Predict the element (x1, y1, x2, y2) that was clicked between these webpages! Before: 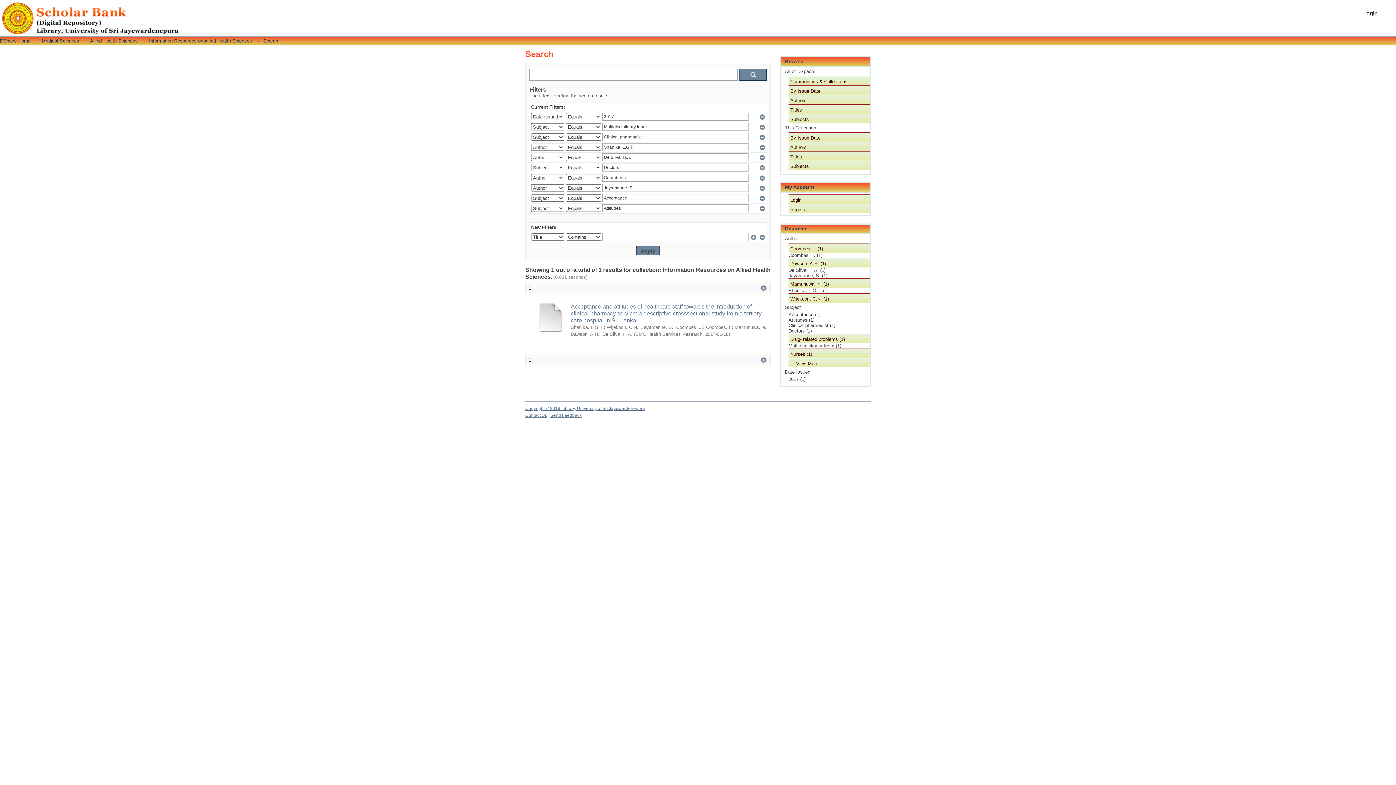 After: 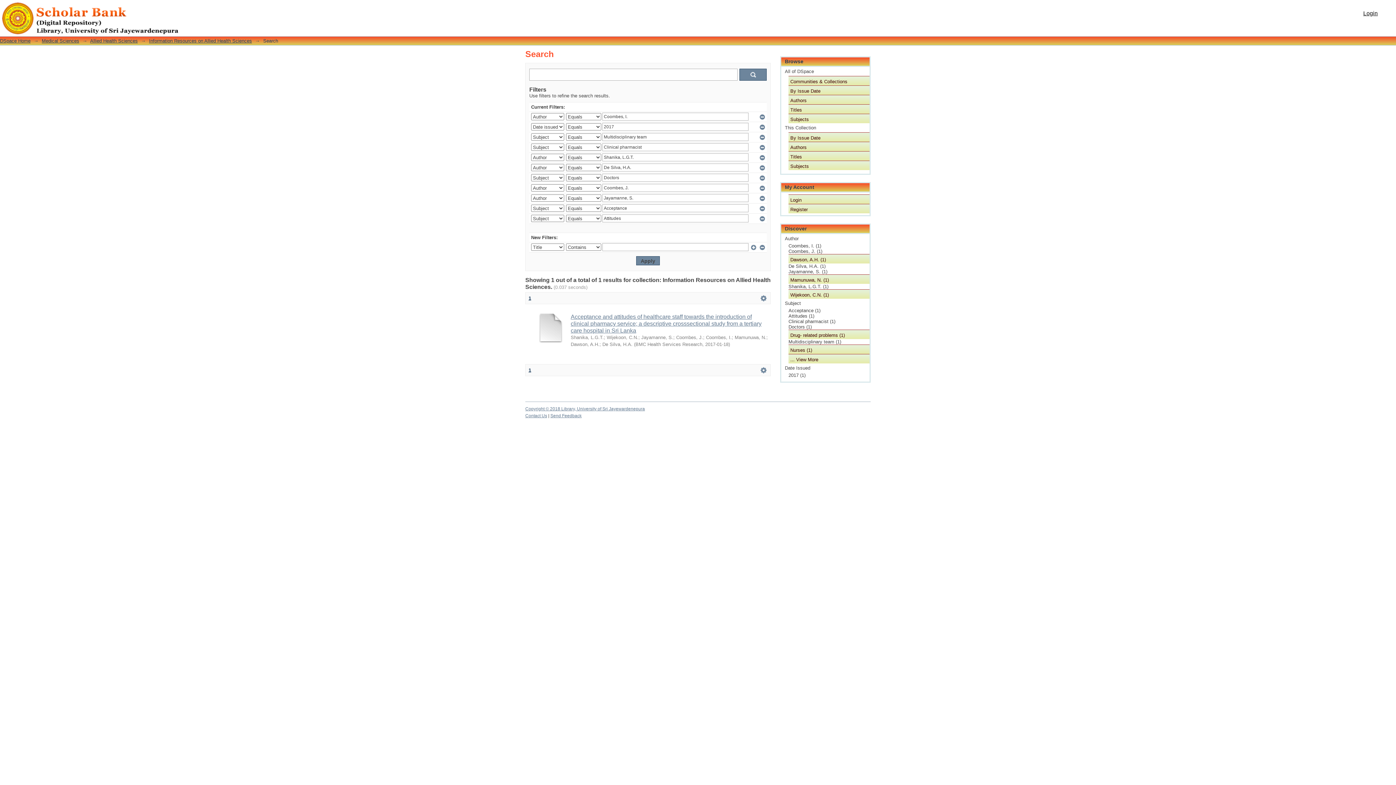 Action: label: Coombes, I. (1) bbox: (788, 243, 869, 252)